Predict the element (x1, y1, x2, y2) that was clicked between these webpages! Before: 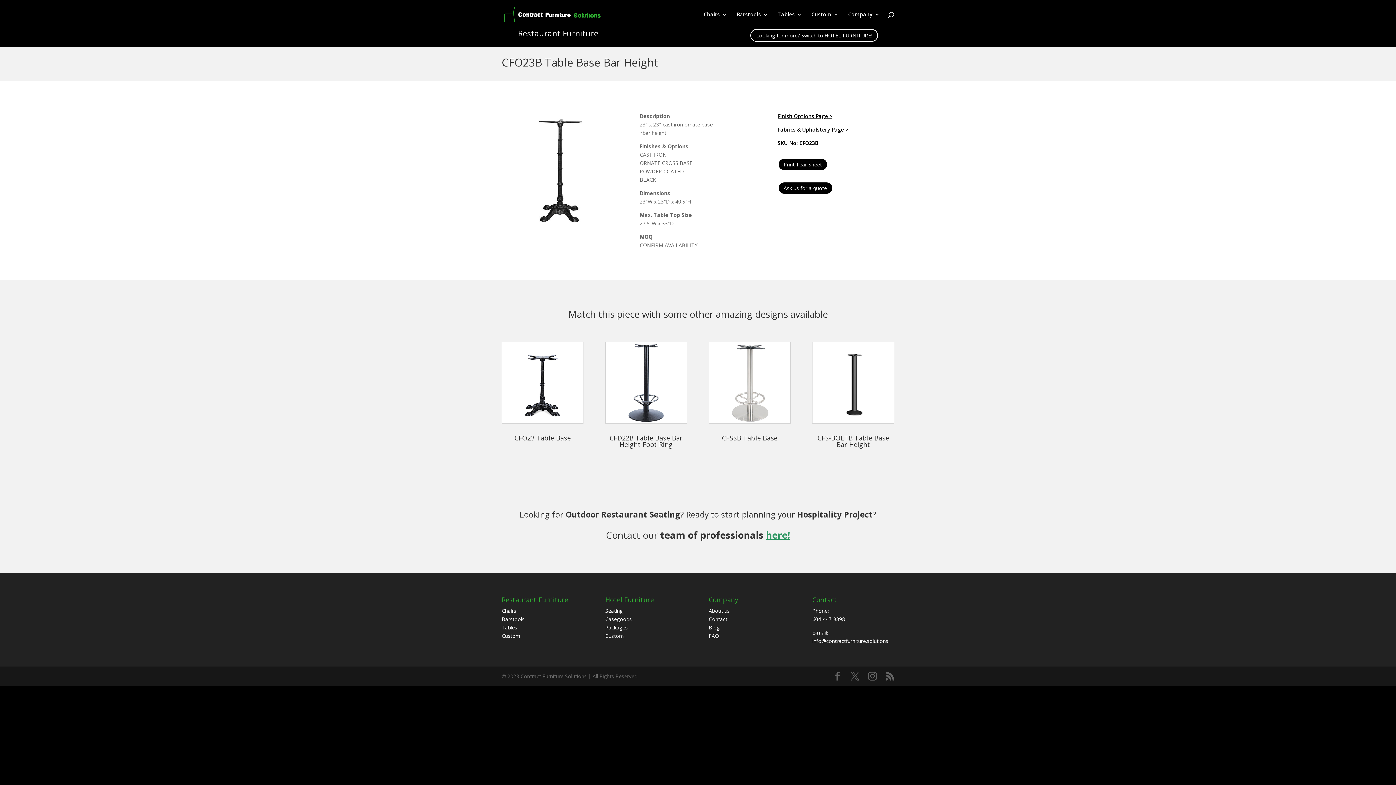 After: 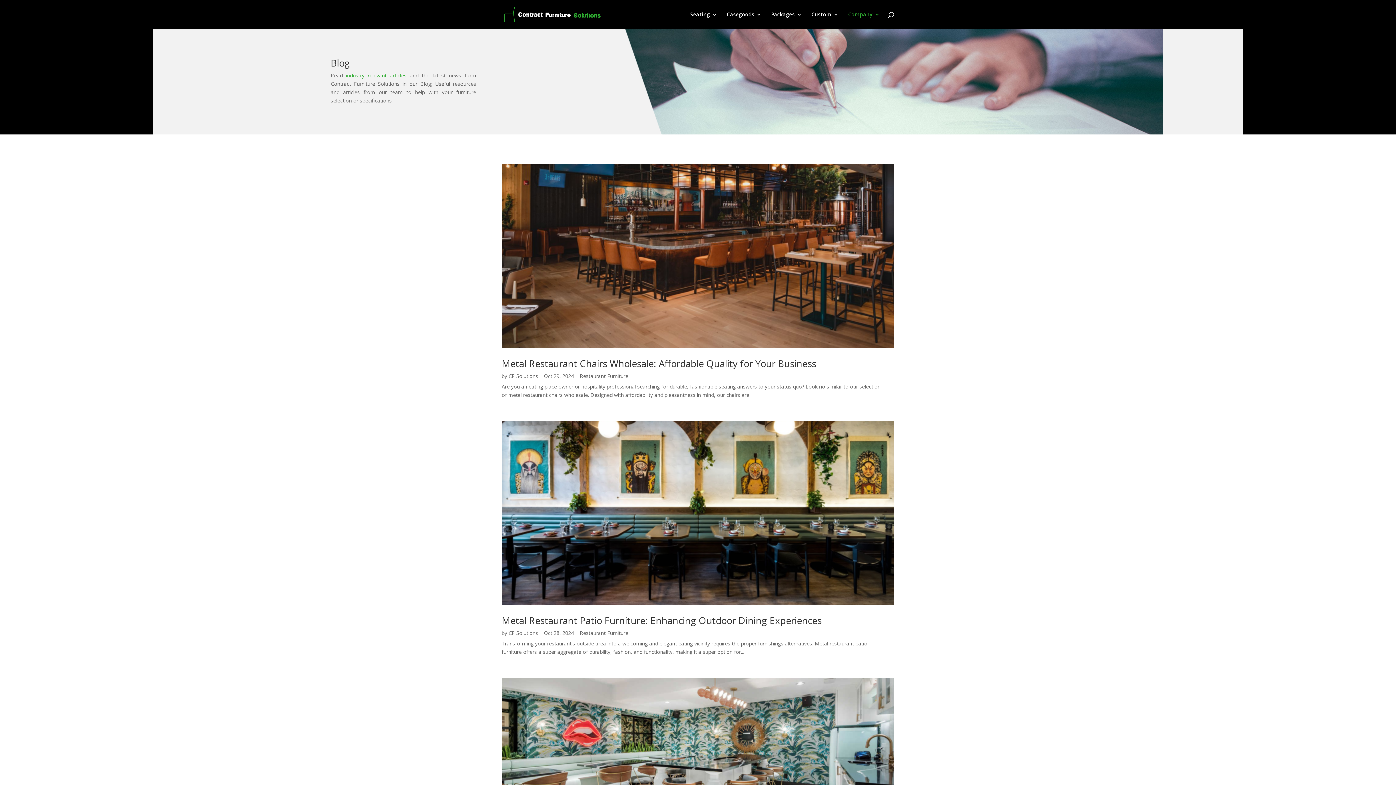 Action: bbox: (708, 624, 719, 631) label: Blog